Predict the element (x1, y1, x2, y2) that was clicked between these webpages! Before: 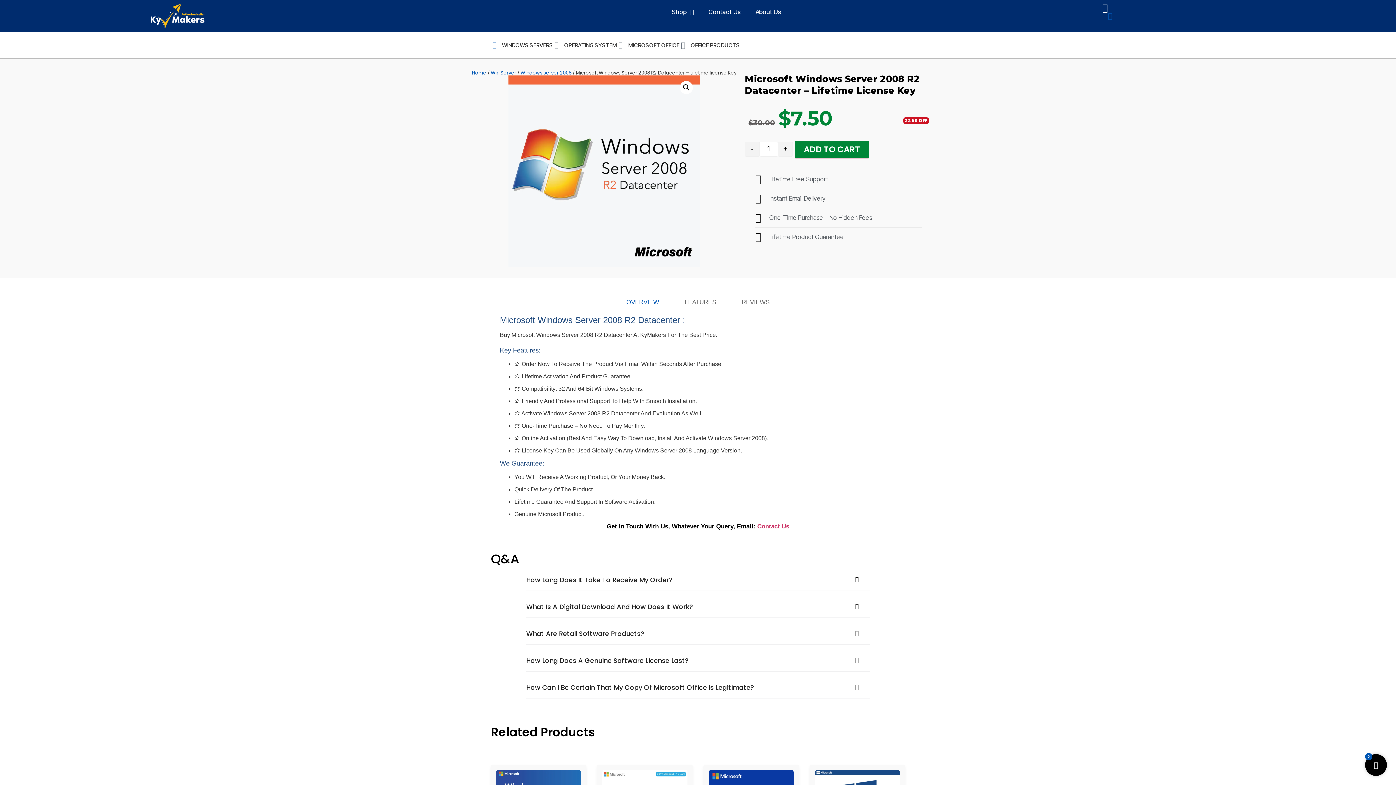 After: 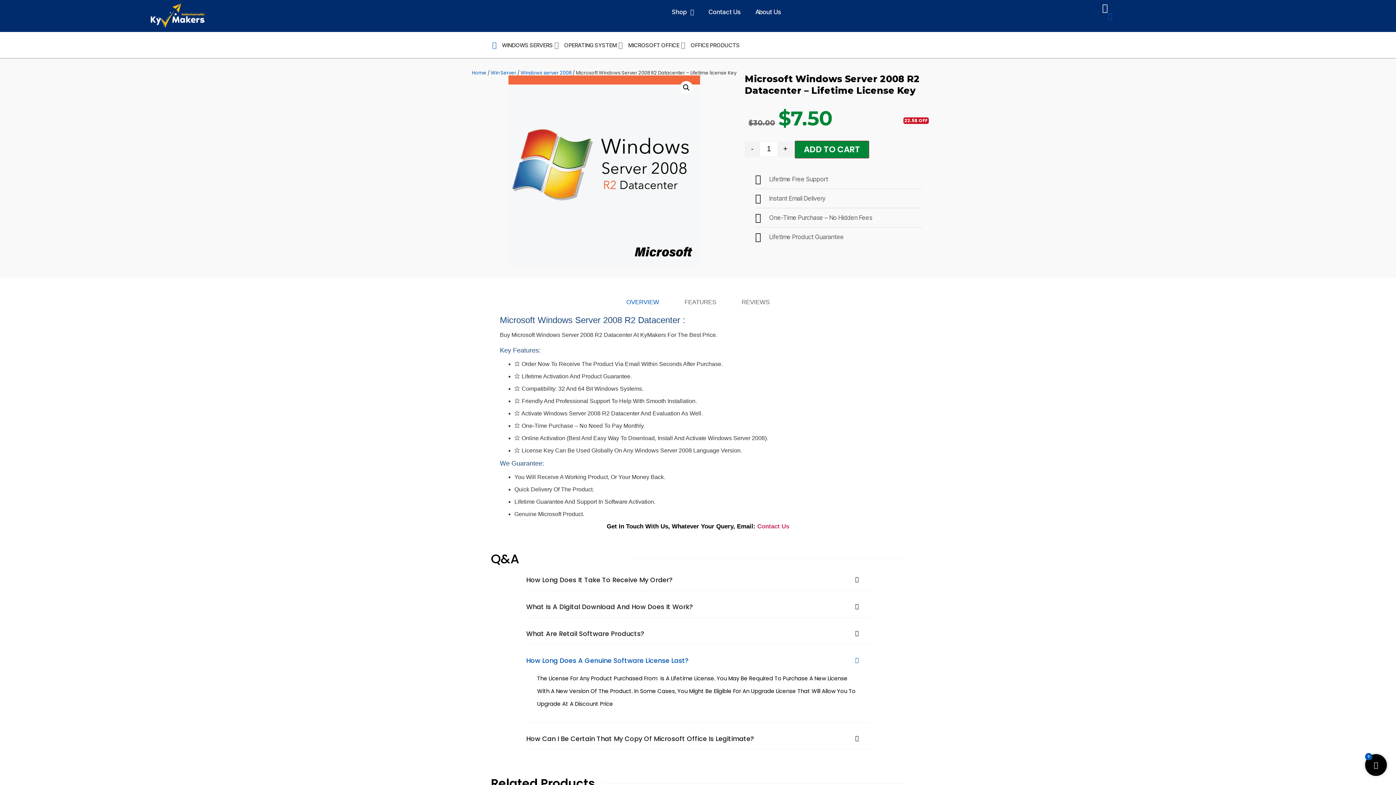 Action: bbox: (526, 659, 870, 680) label: How Long Does A Genuine Software License Last?